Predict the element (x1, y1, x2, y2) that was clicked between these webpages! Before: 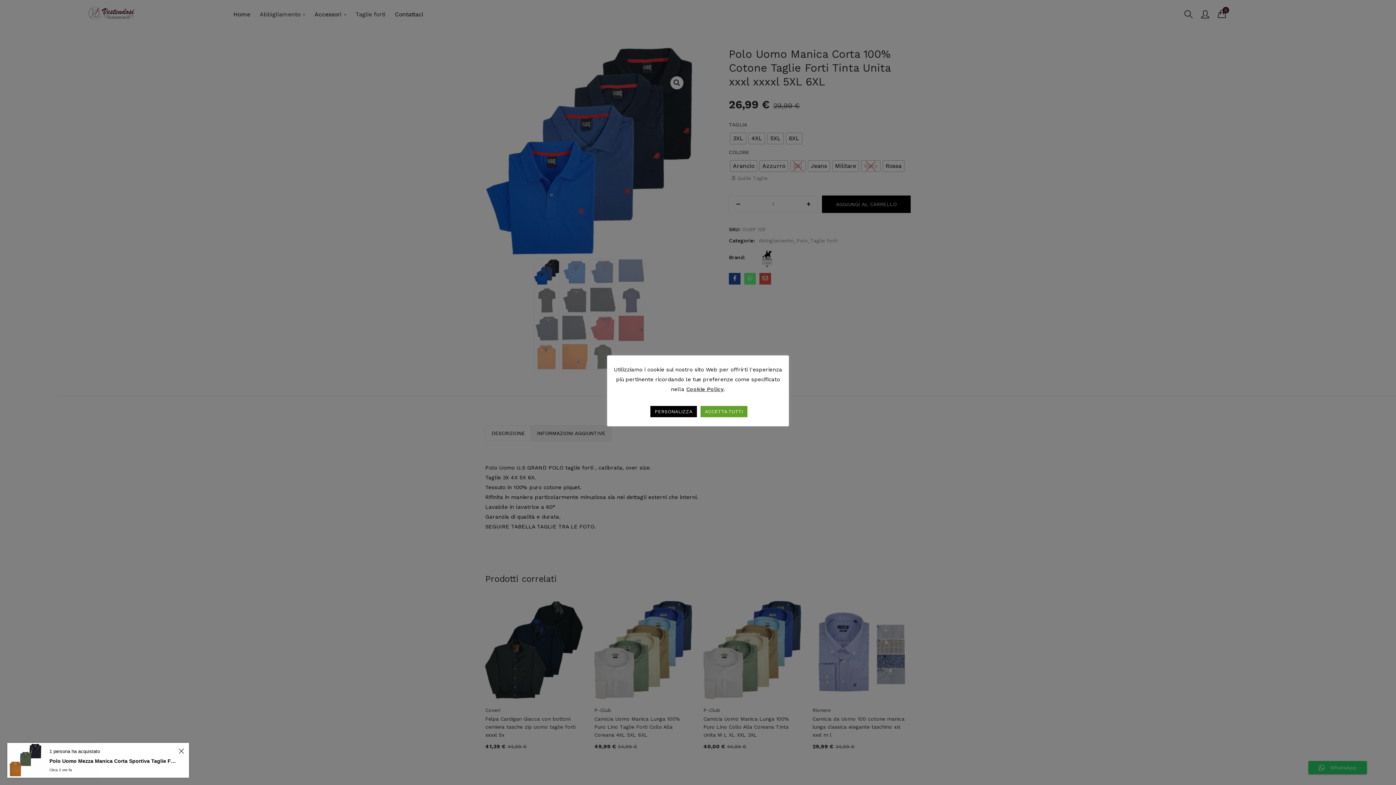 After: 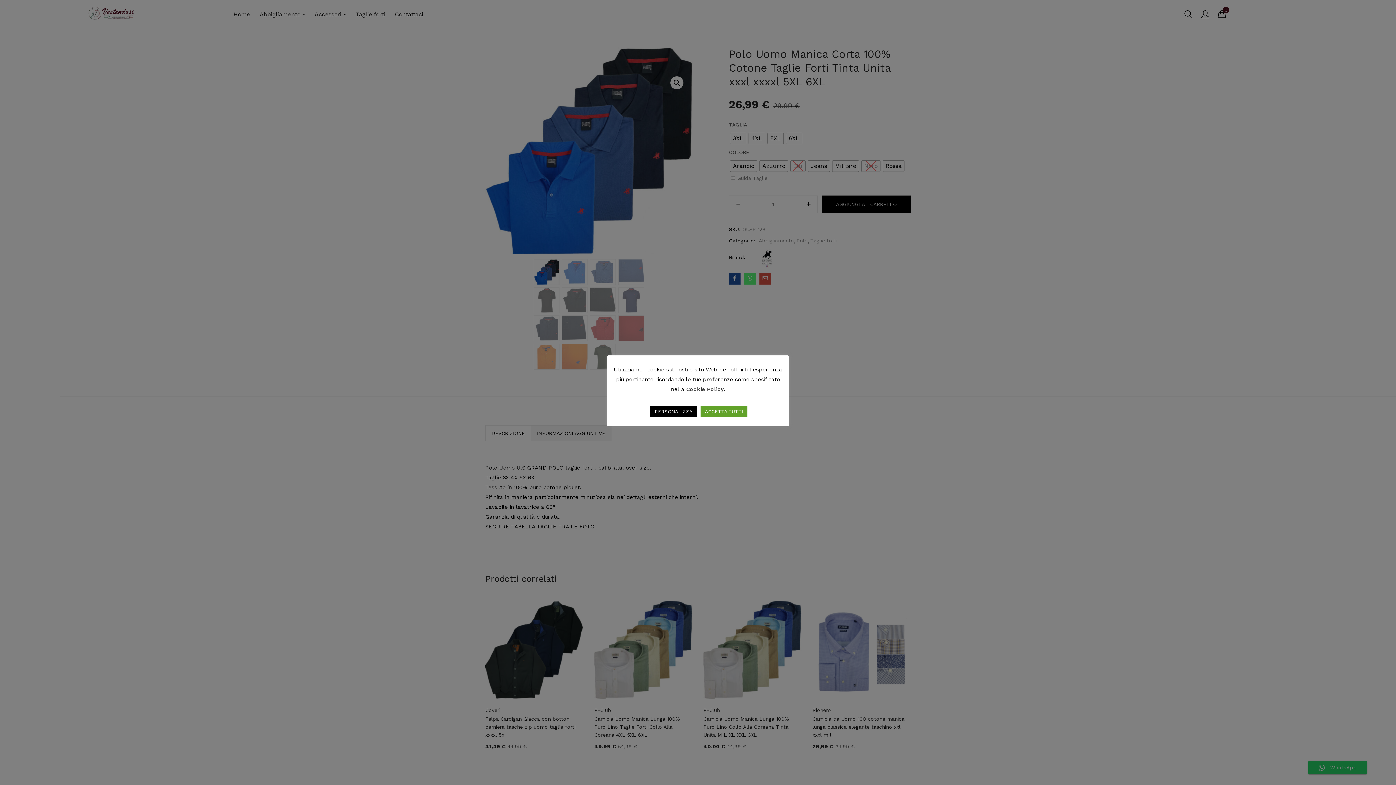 Action: bbox: (686, 386, 723, 392) label: Cookie Policy